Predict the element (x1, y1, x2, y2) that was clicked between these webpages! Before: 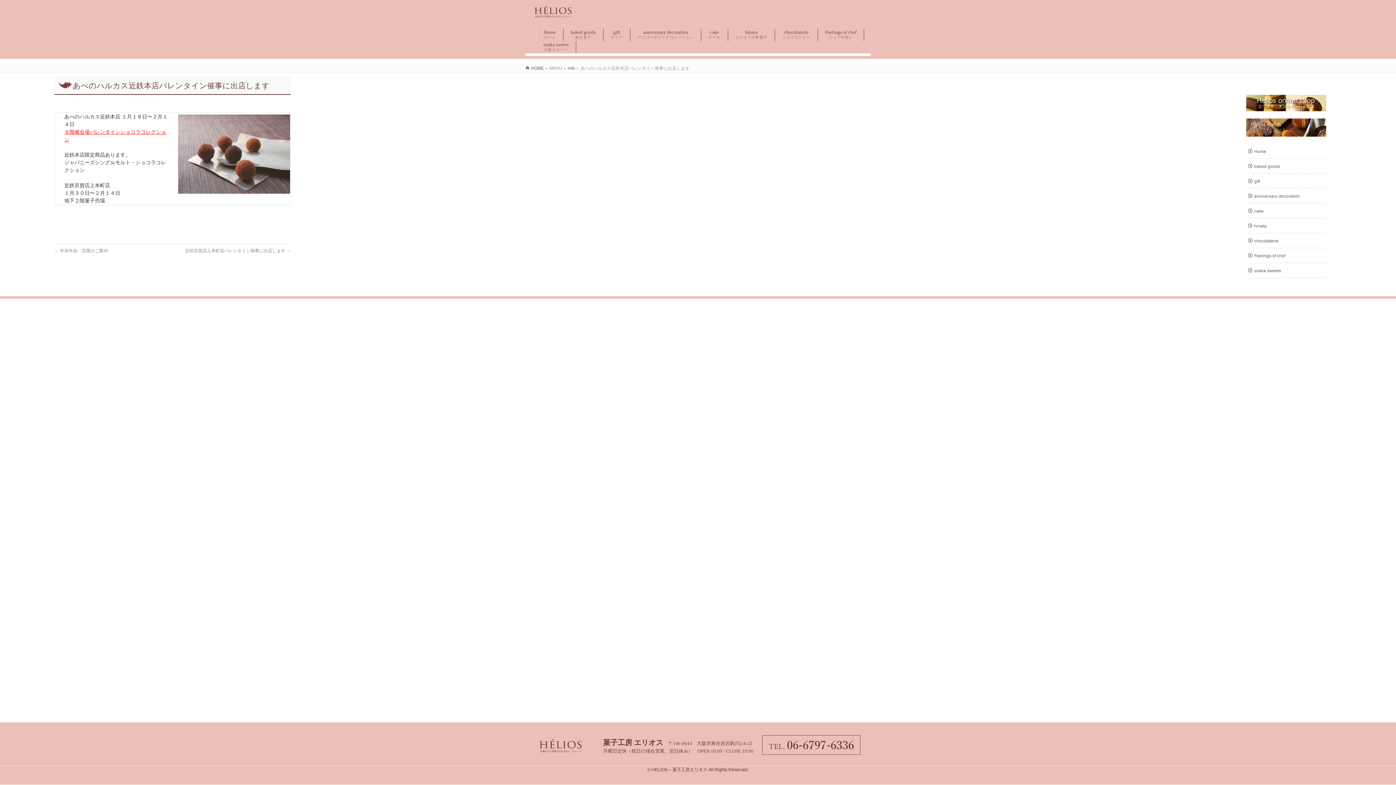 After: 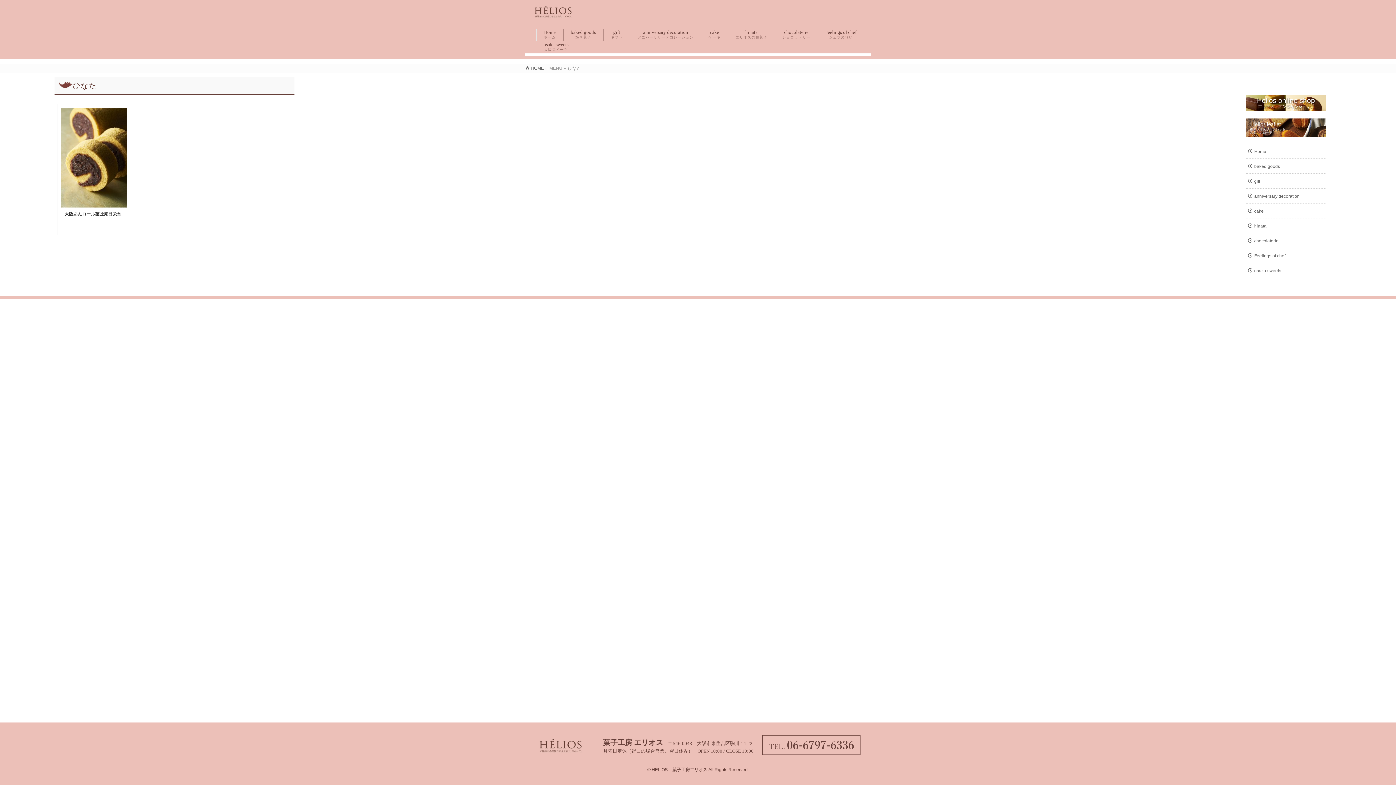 Action: label: hinata bbox: (1246, 218, 1326, 233)